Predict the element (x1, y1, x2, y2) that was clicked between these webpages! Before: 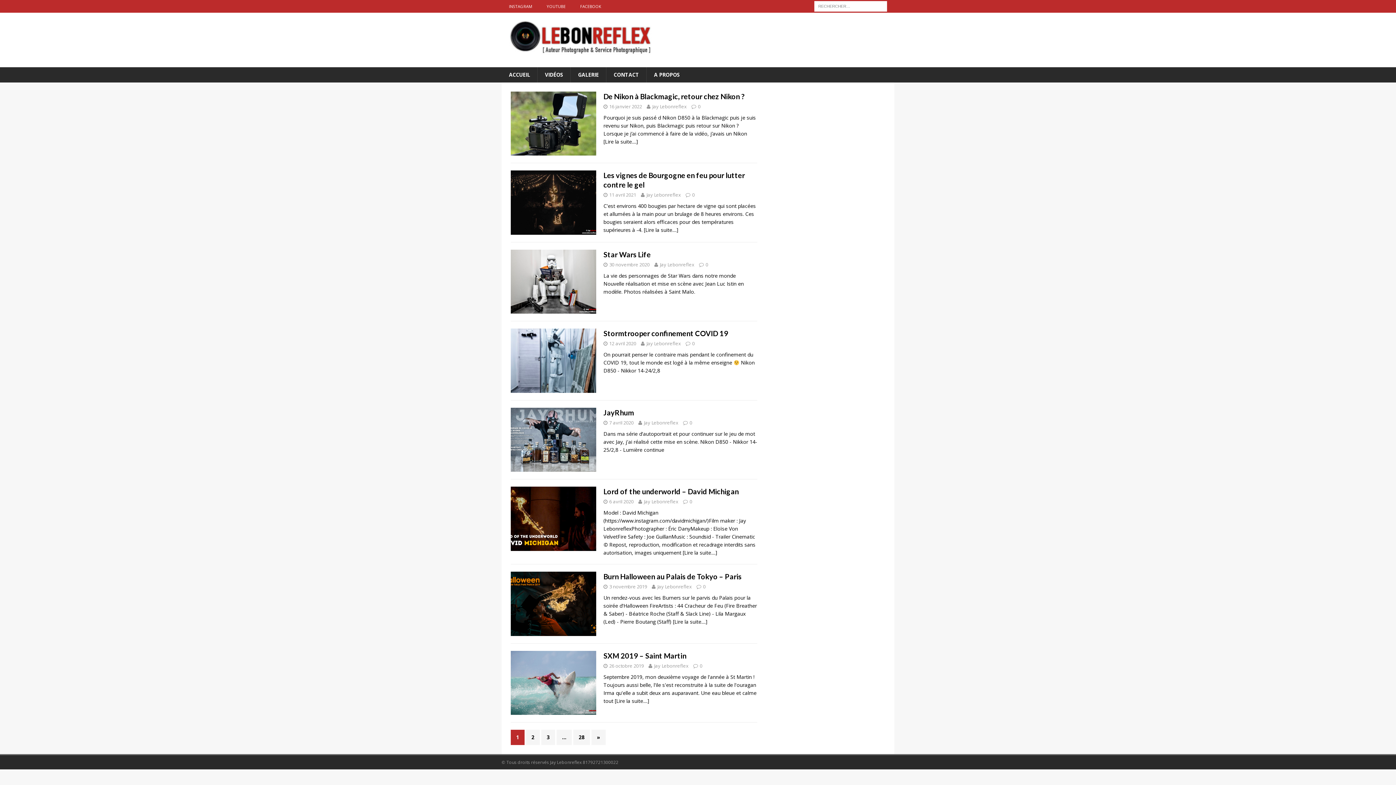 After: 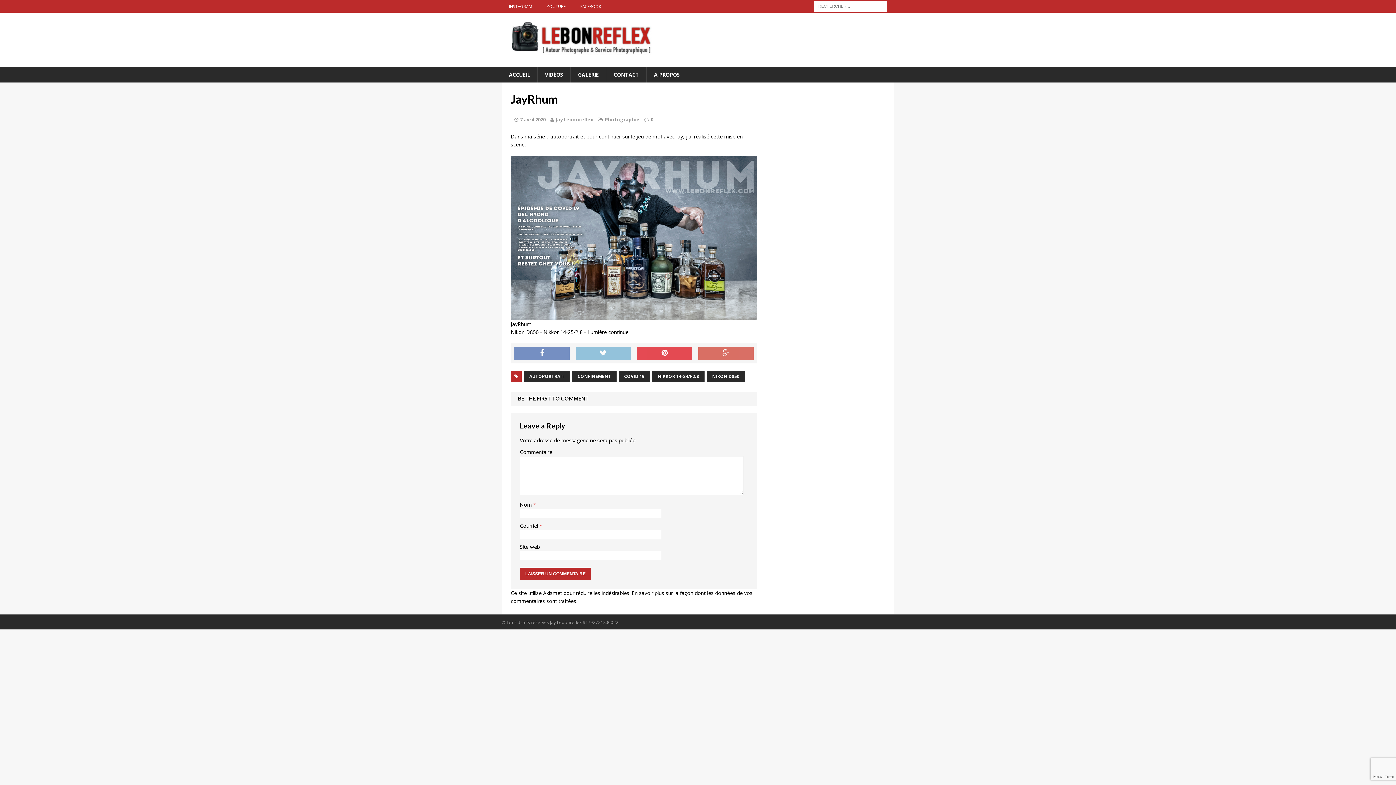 Action: bbox: (603, 408, 634, 417) label: JayRhum